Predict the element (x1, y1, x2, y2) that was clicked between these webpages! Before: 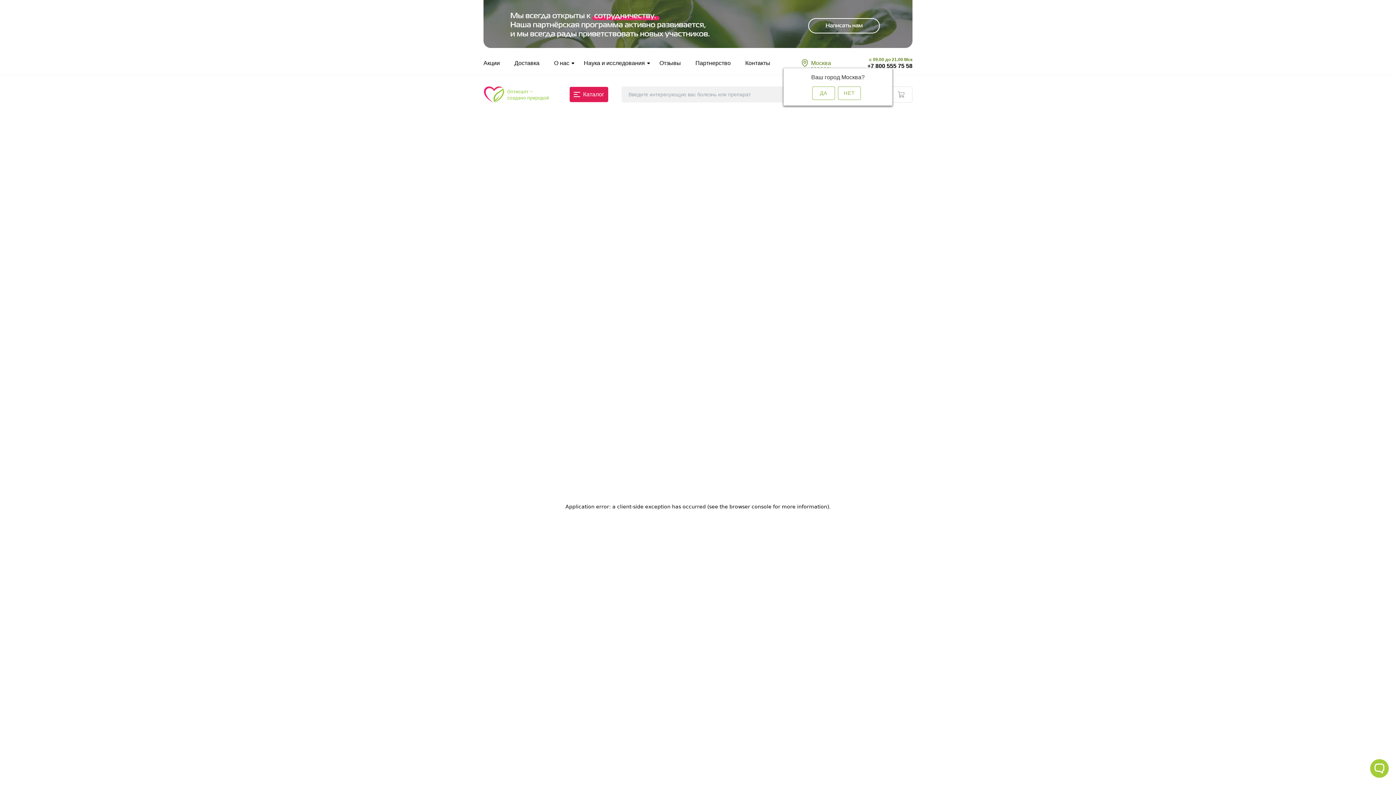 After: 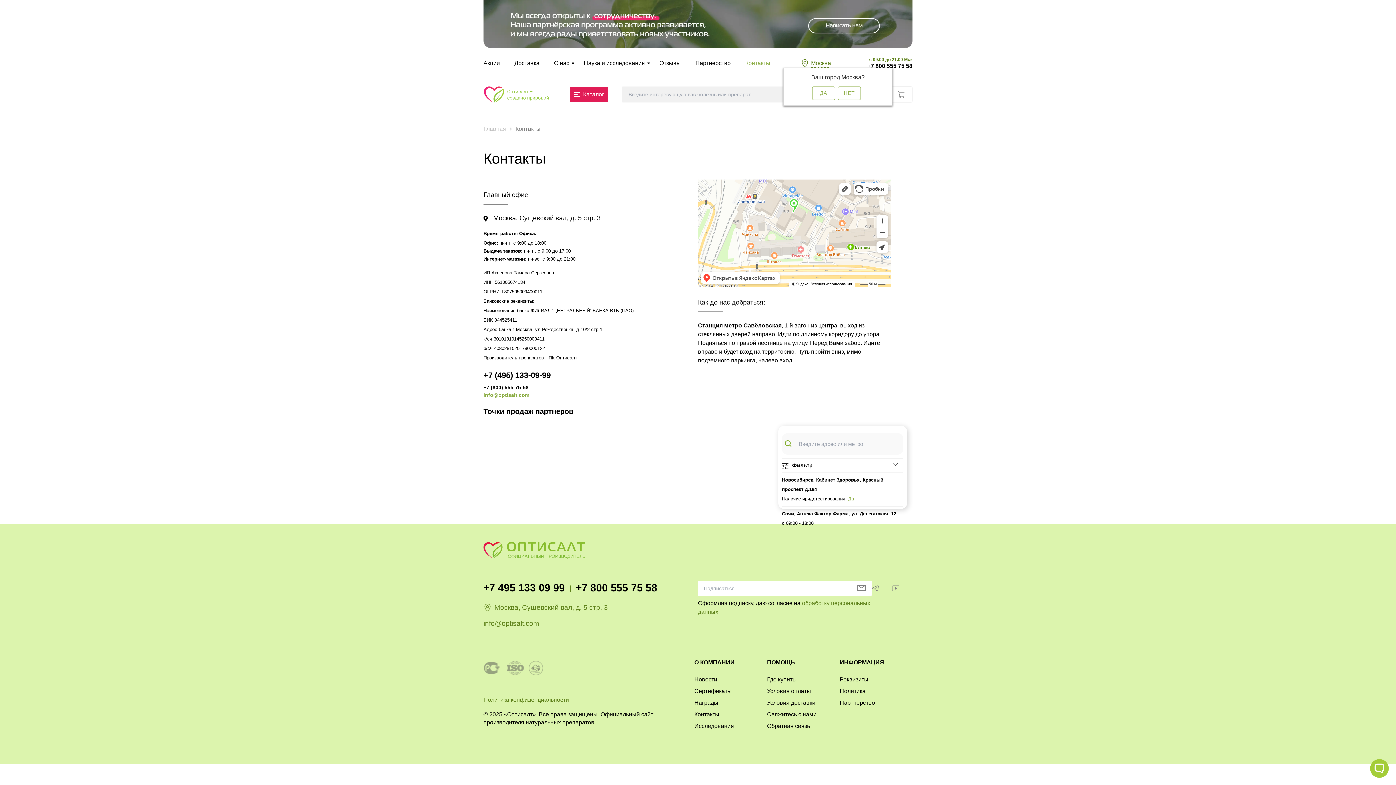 Action: bbox: (745, 54, 770, 71) label: Контакты